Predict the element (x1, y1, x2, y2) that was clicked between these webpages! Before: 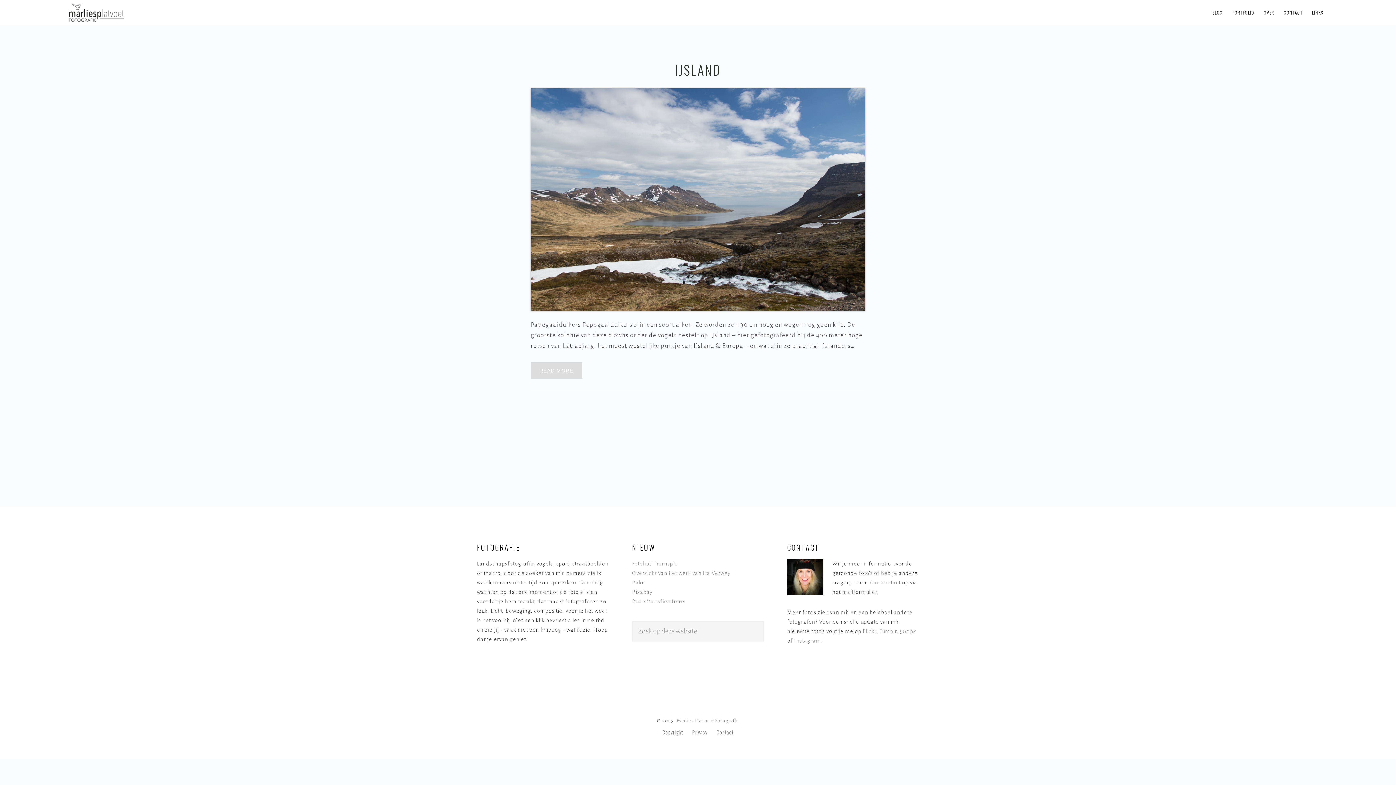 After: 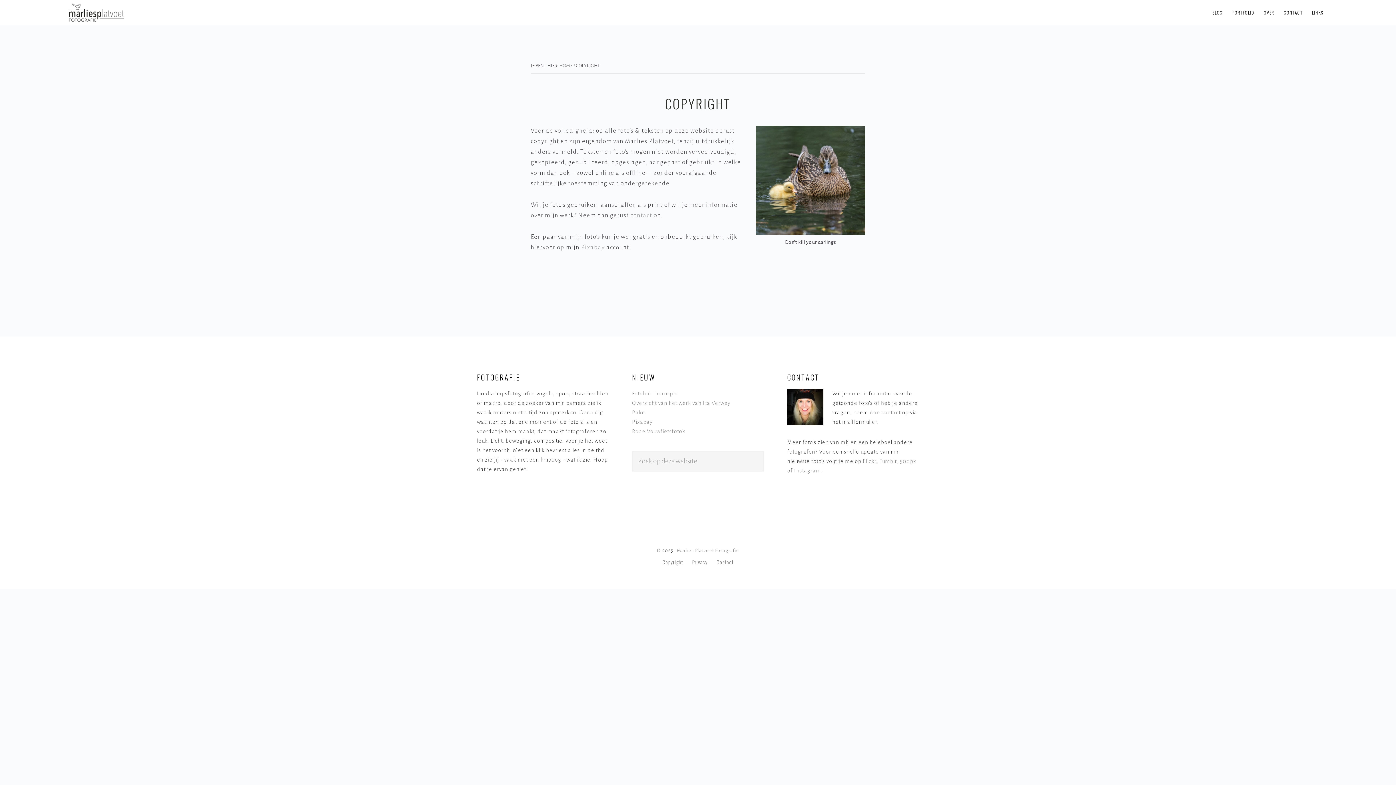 Action: label: Copyright bbox: (662, 728, 683, 736)